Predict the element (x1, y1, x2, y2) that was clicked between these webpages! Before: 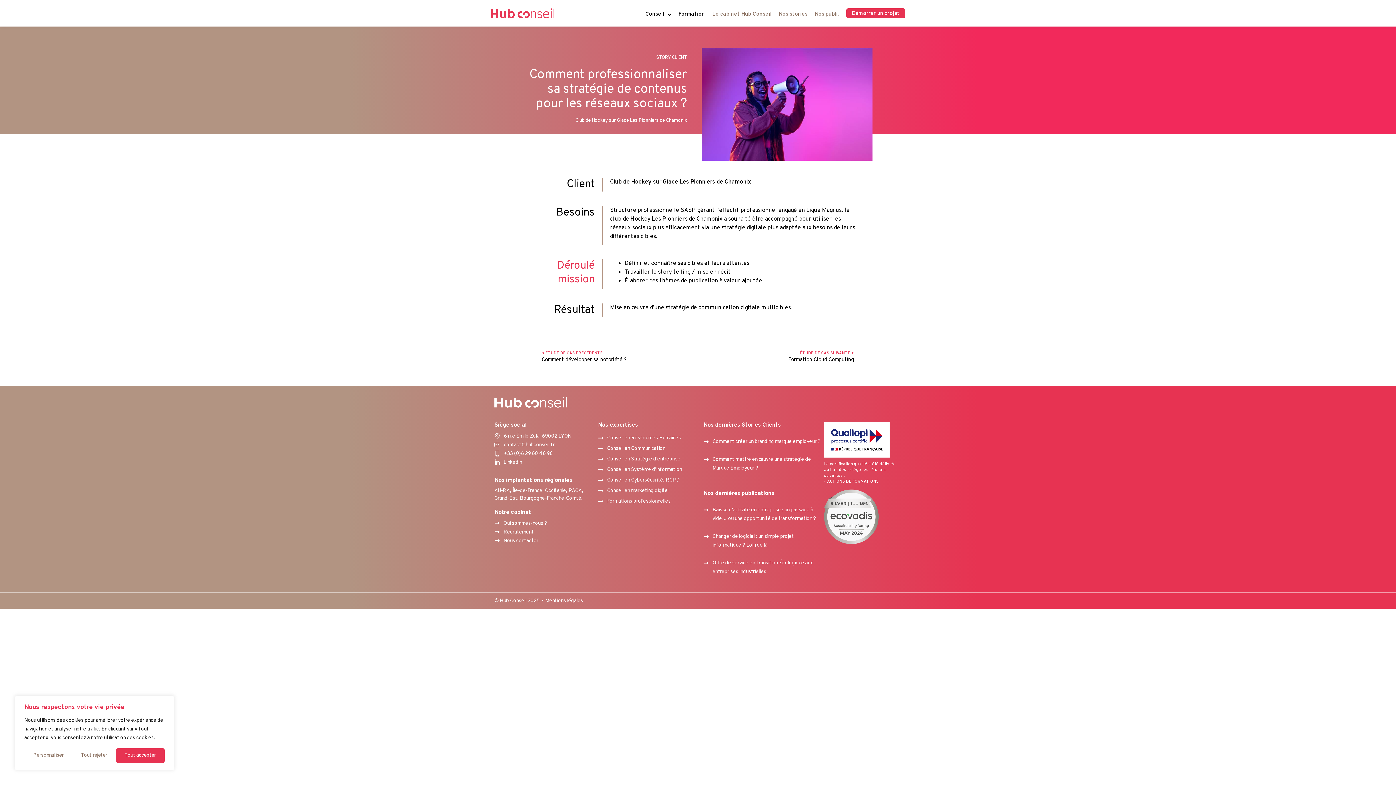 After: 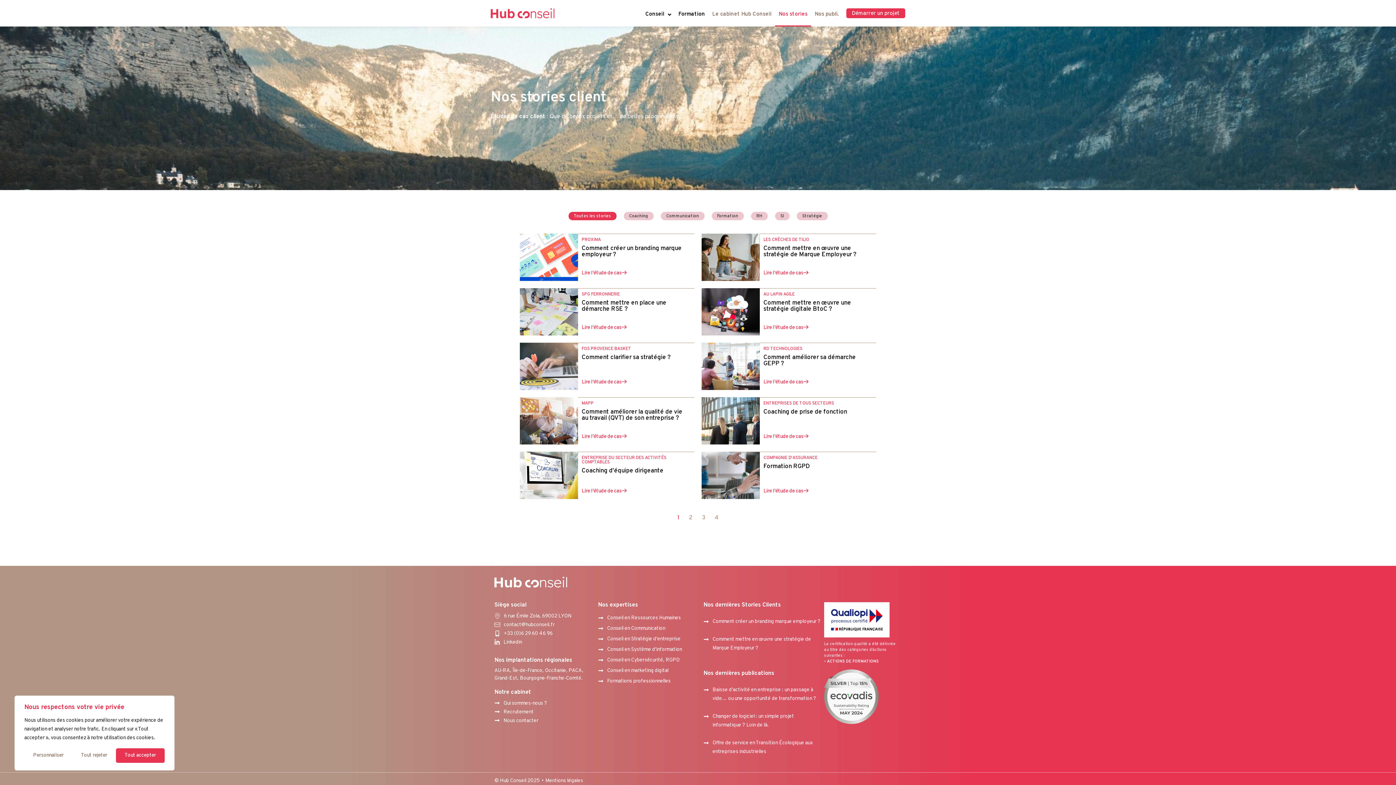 Action: bbox: (775, 3, 811, 26) label: Nos stories